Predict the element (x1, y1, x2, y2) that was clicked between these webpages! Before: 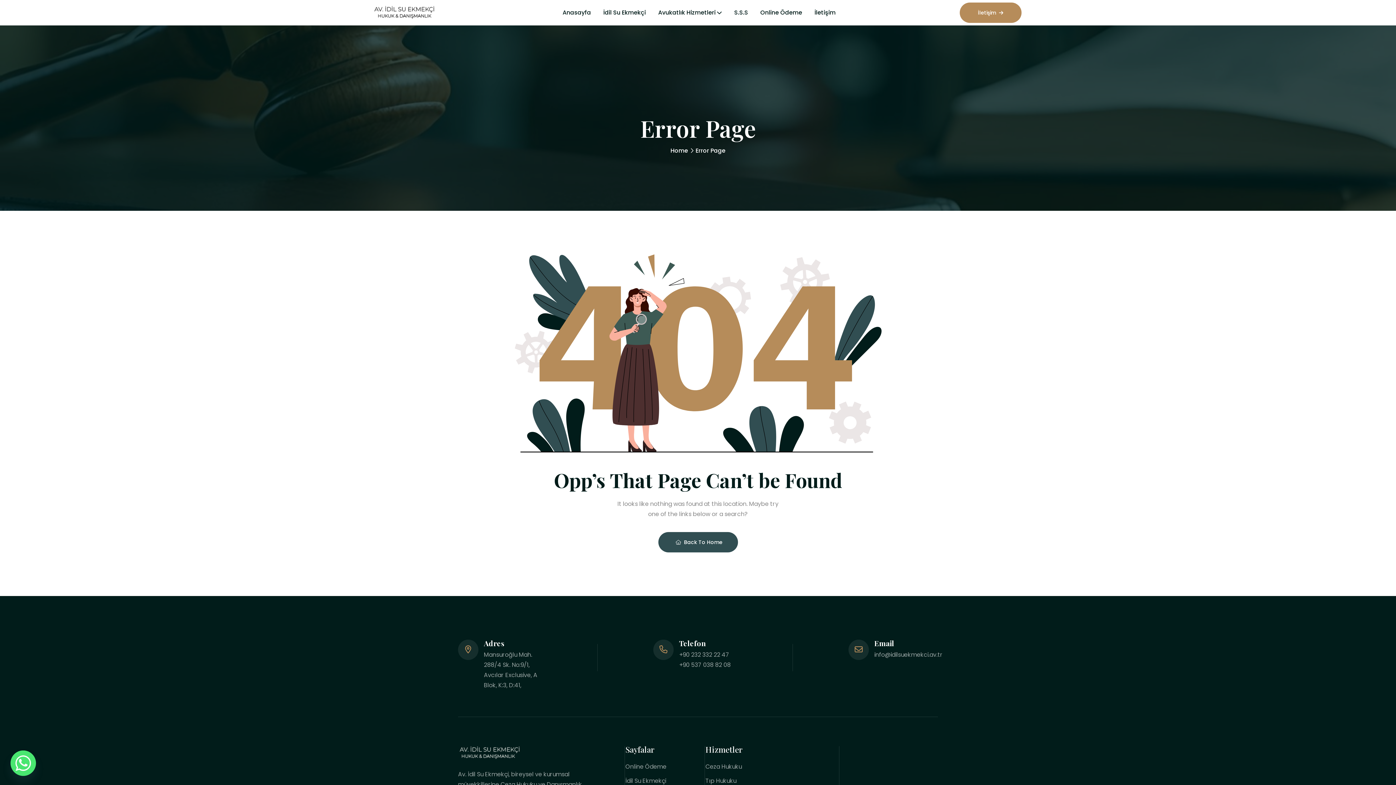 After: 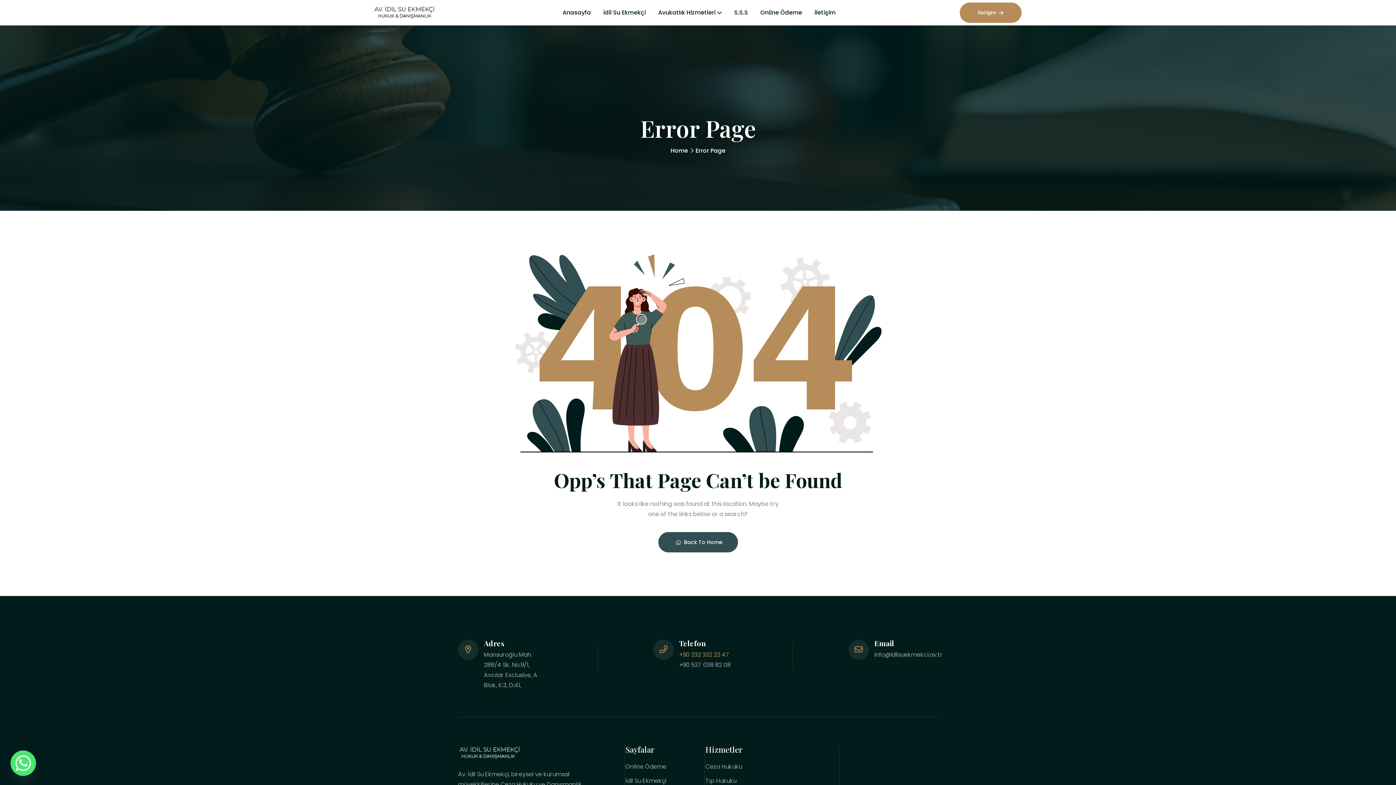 Action: bbox: (679, 650, 729, 660) label: +90 232 332 22 47